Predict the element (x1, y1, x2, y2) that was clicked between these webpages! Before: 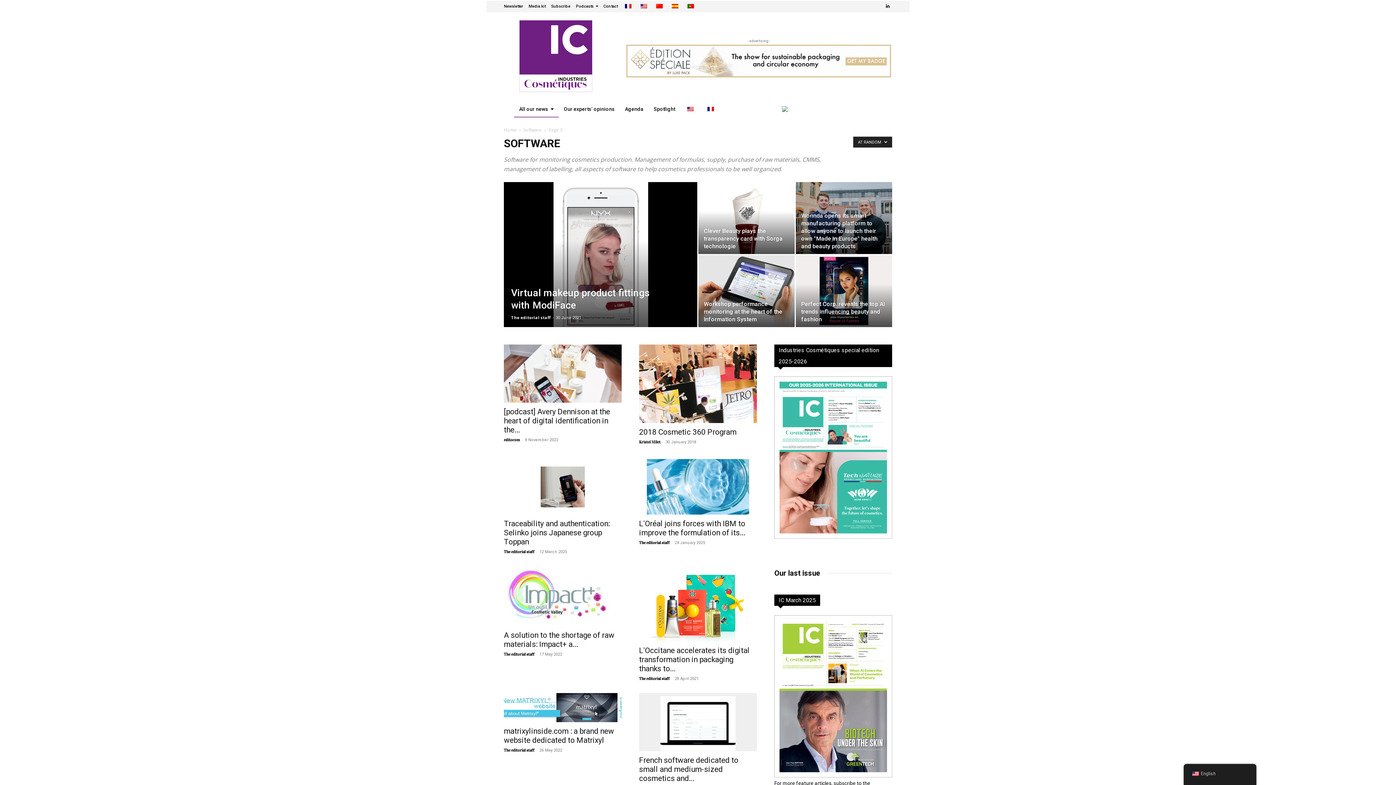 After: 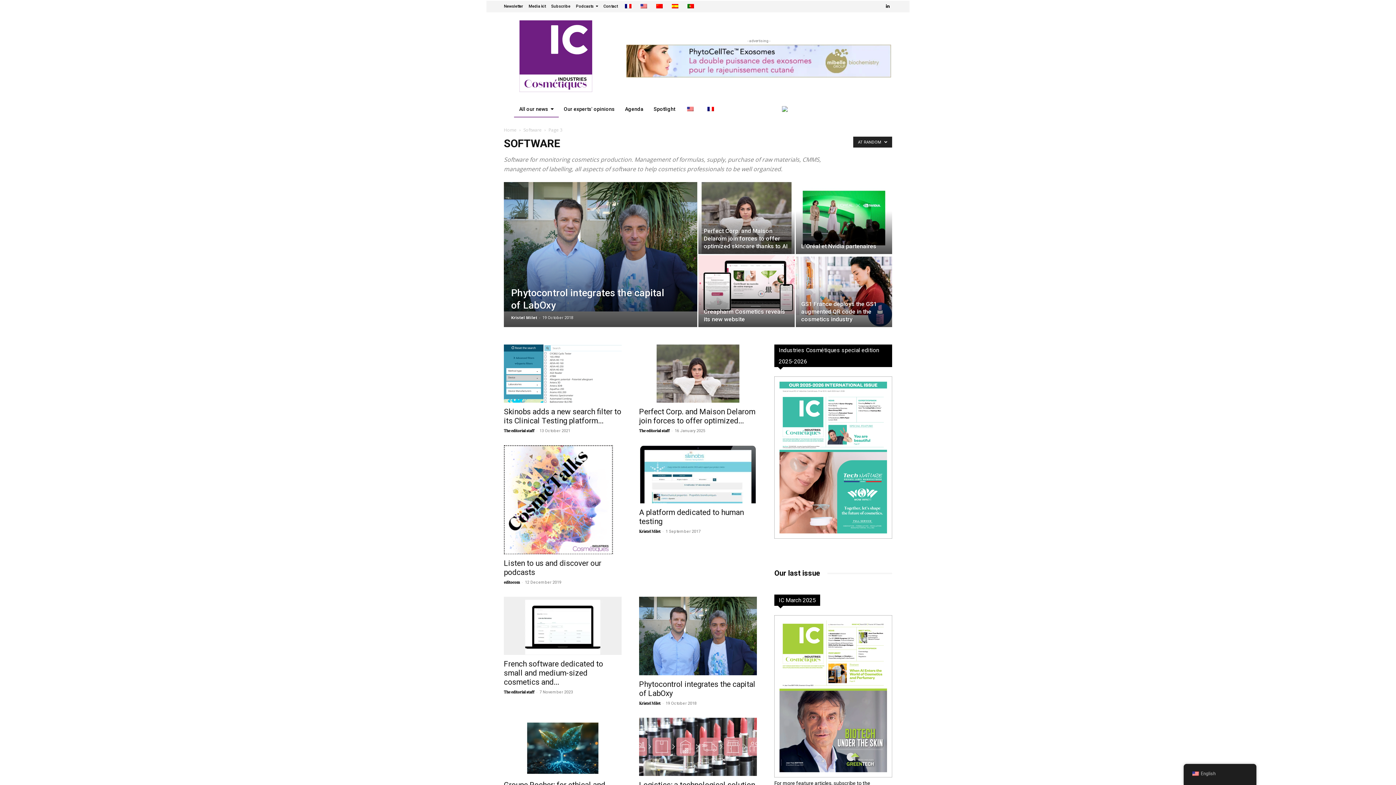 Action: bbox: (680, 100, 700, 117)